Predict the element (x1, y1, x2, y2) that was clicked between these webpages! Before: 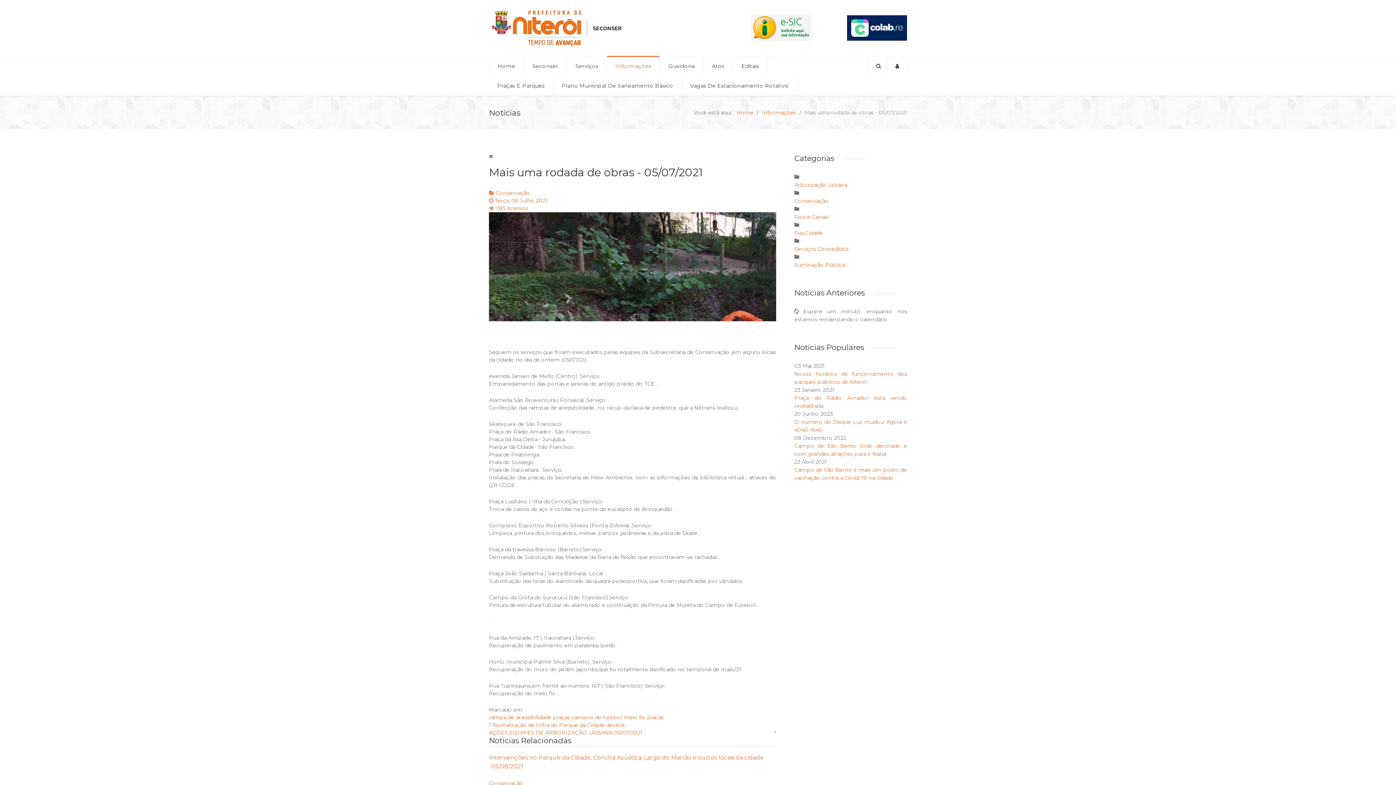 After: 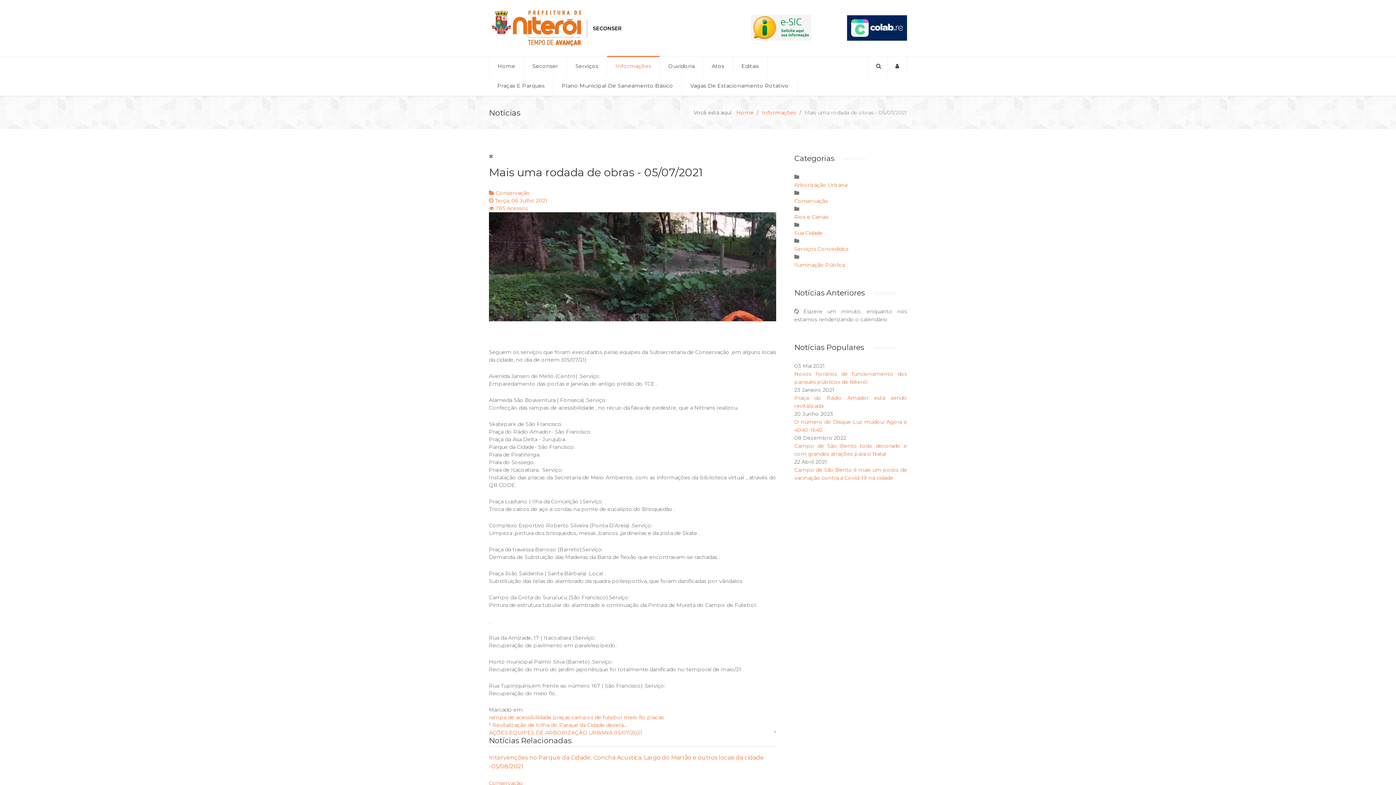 Action: bbox: (751, 24, 811, 30)